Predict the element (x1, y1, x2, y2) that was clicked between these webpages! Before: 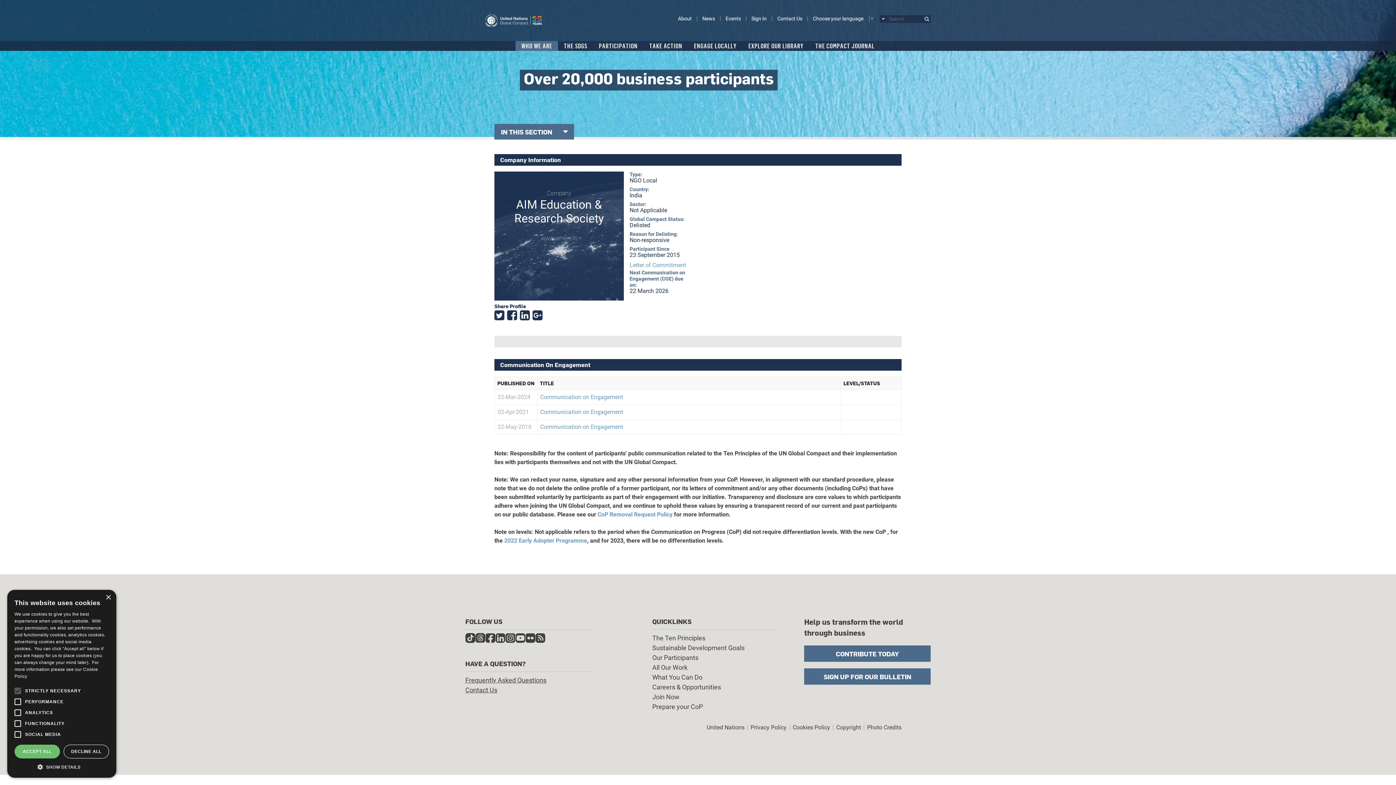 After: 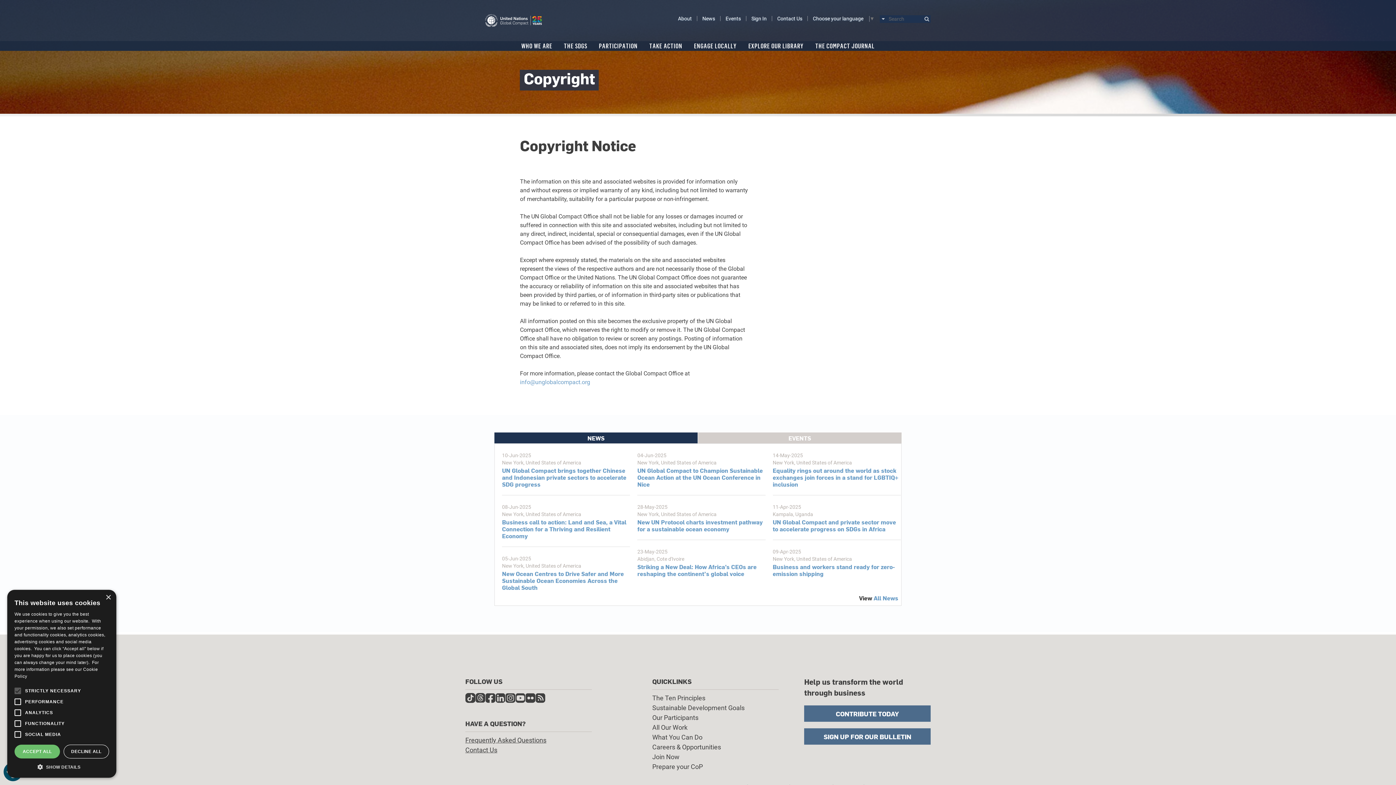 Action: label: Copyright bbox: (836, 724, 861, 731)